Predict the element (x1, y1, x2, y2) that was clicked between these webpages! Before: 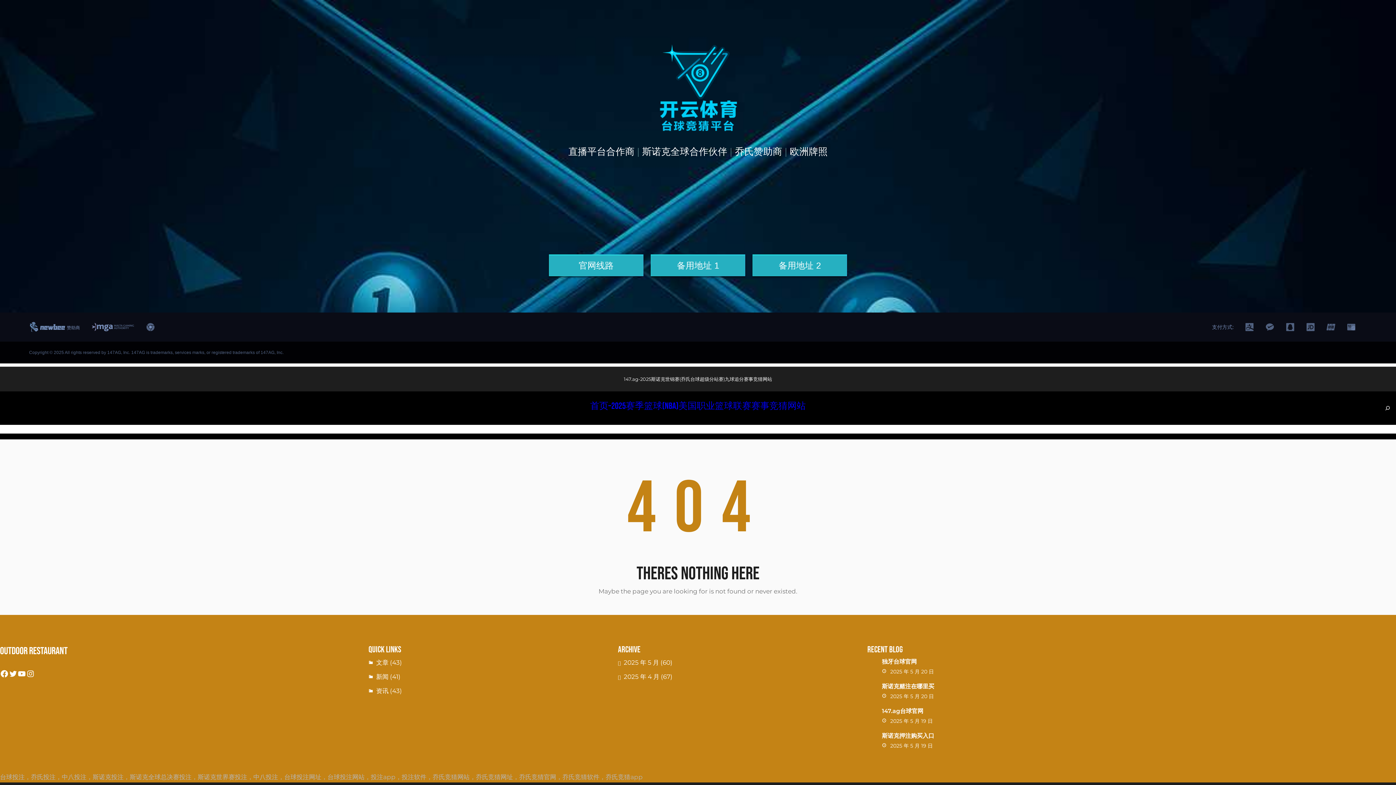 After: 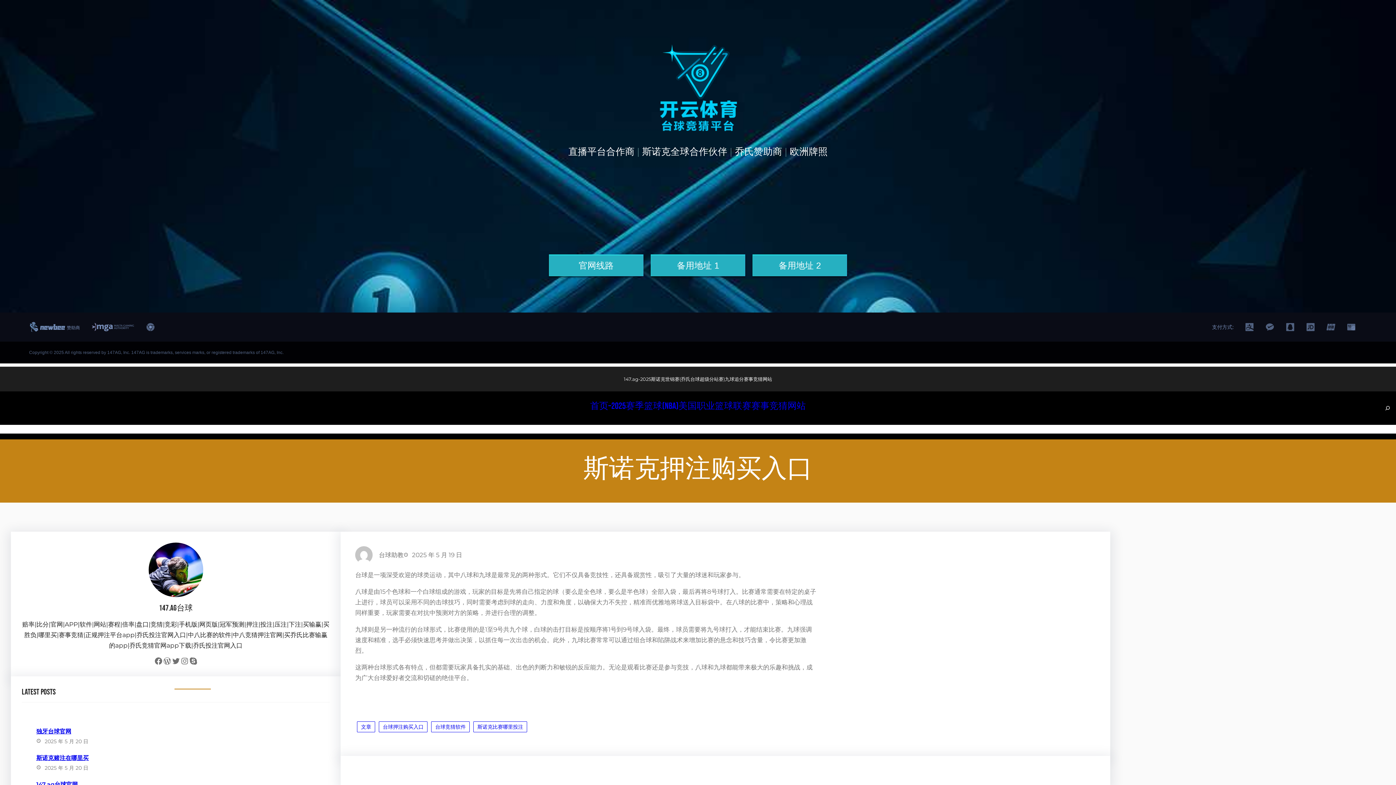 Action: label: 斯诺克押注购买入口 bbox: (882, 730, 1117, 740)